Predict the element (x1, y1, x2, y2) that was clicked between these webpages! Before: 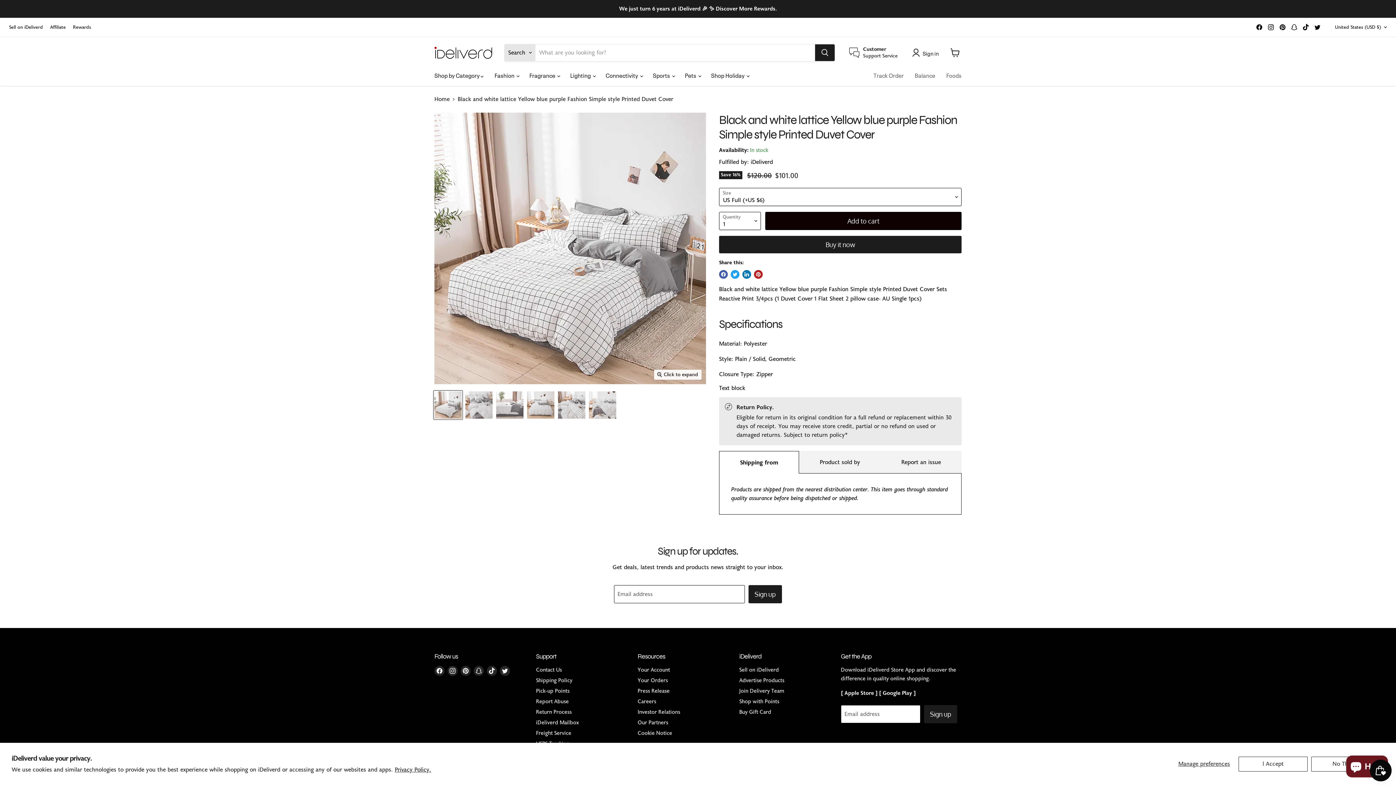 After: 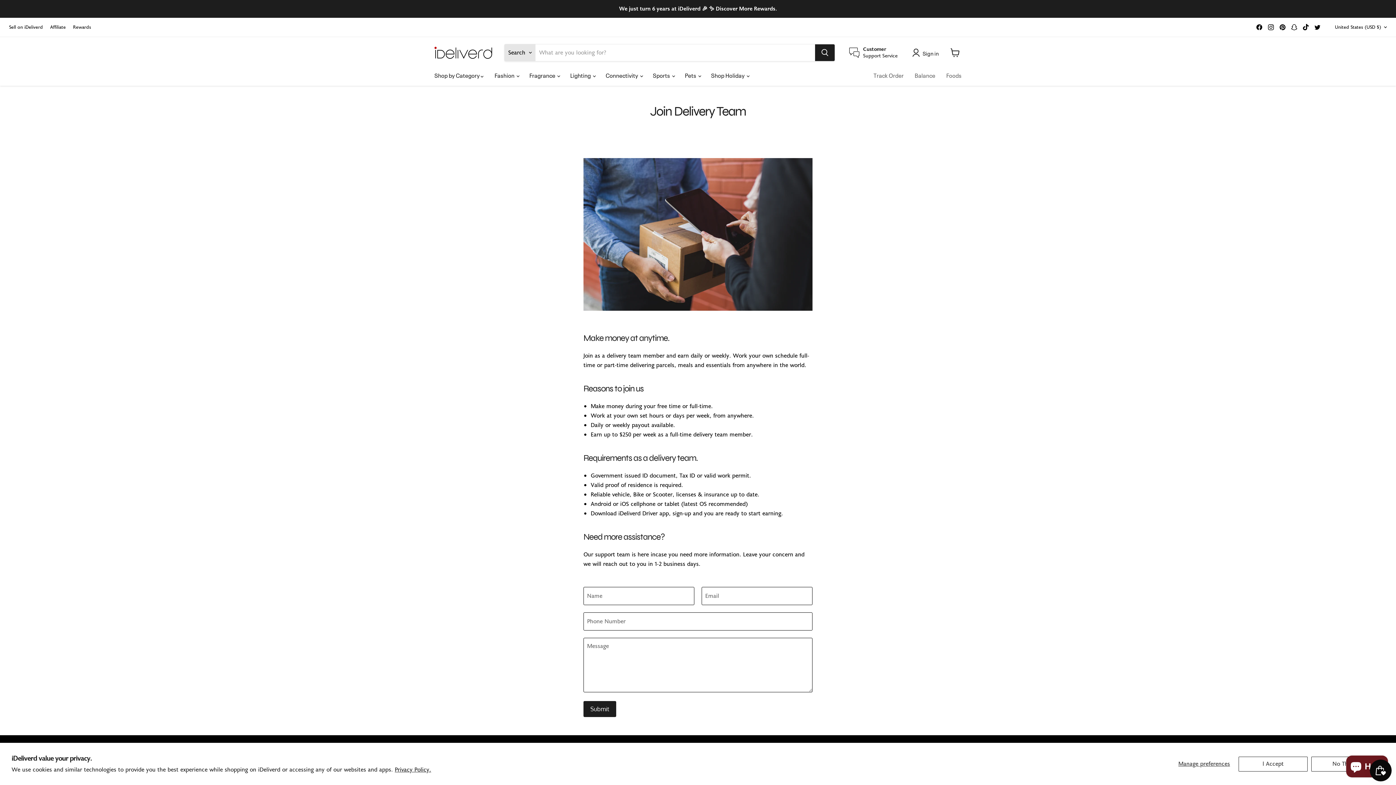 Action: bbox: (739, 687, 784, 695) label: Join Delivery Team